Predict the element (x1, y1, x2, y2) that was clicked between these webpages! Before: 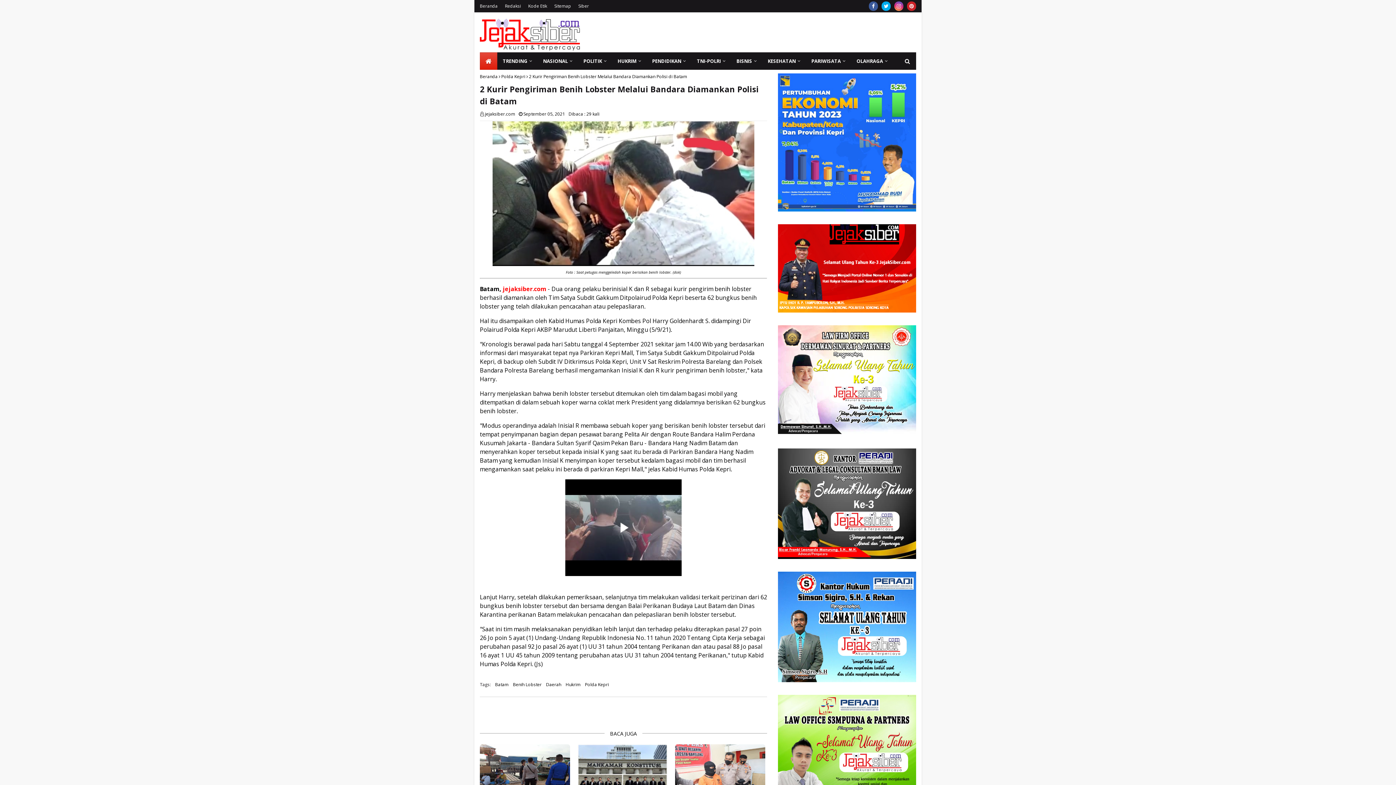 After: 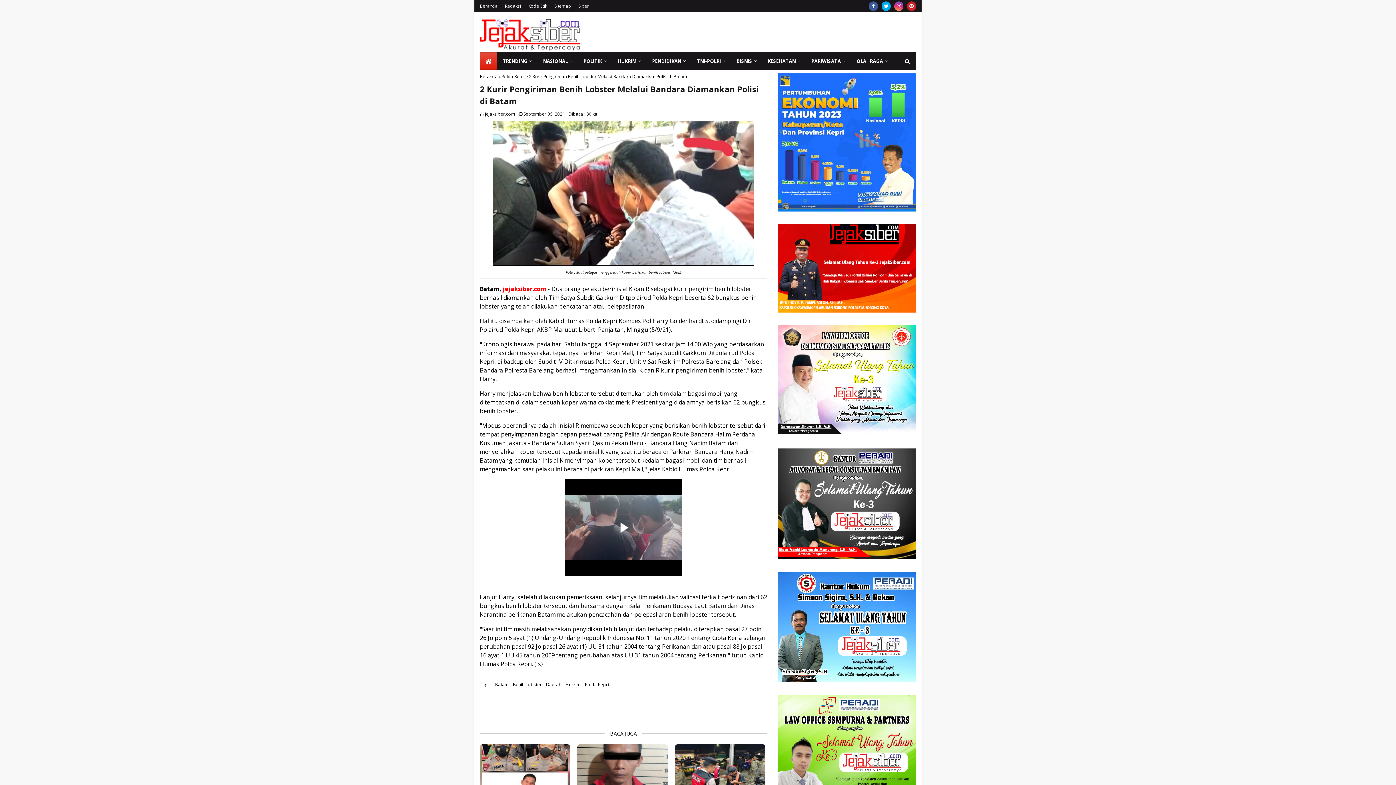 Action: bbox: (638, 0, 641, 12)